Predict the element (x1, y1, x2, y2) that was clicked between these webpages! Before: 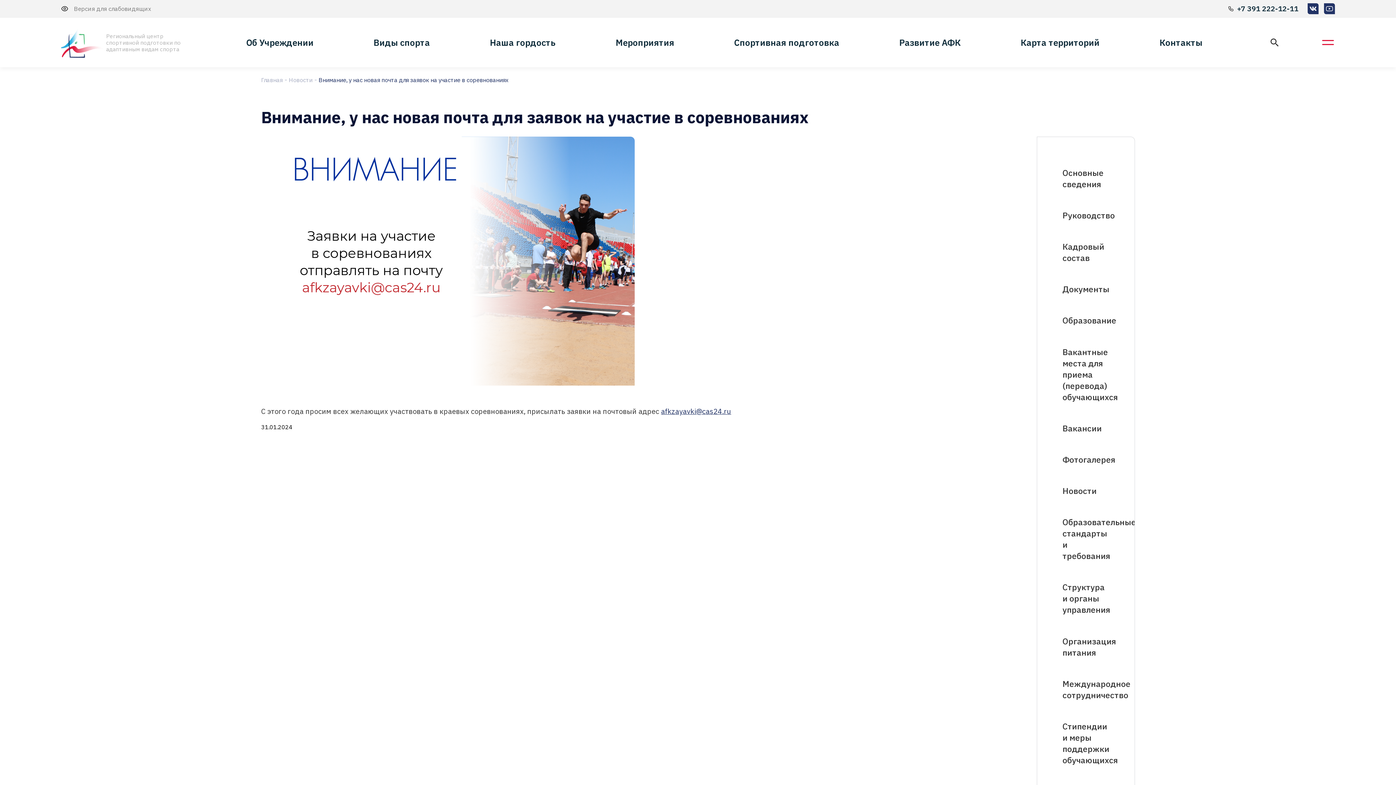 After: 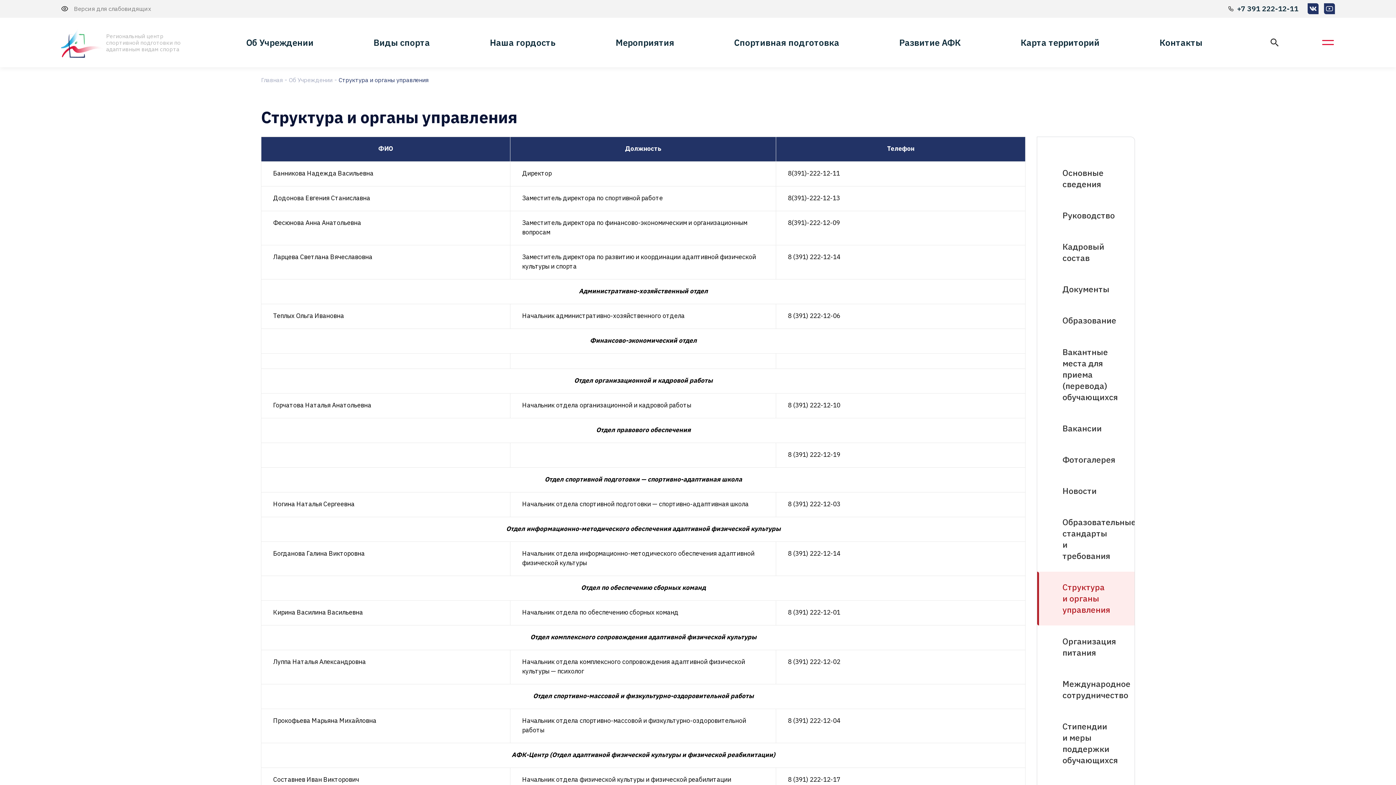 Action: bbox: (1037, 571, 1134, 625) label: Структура и органы управления